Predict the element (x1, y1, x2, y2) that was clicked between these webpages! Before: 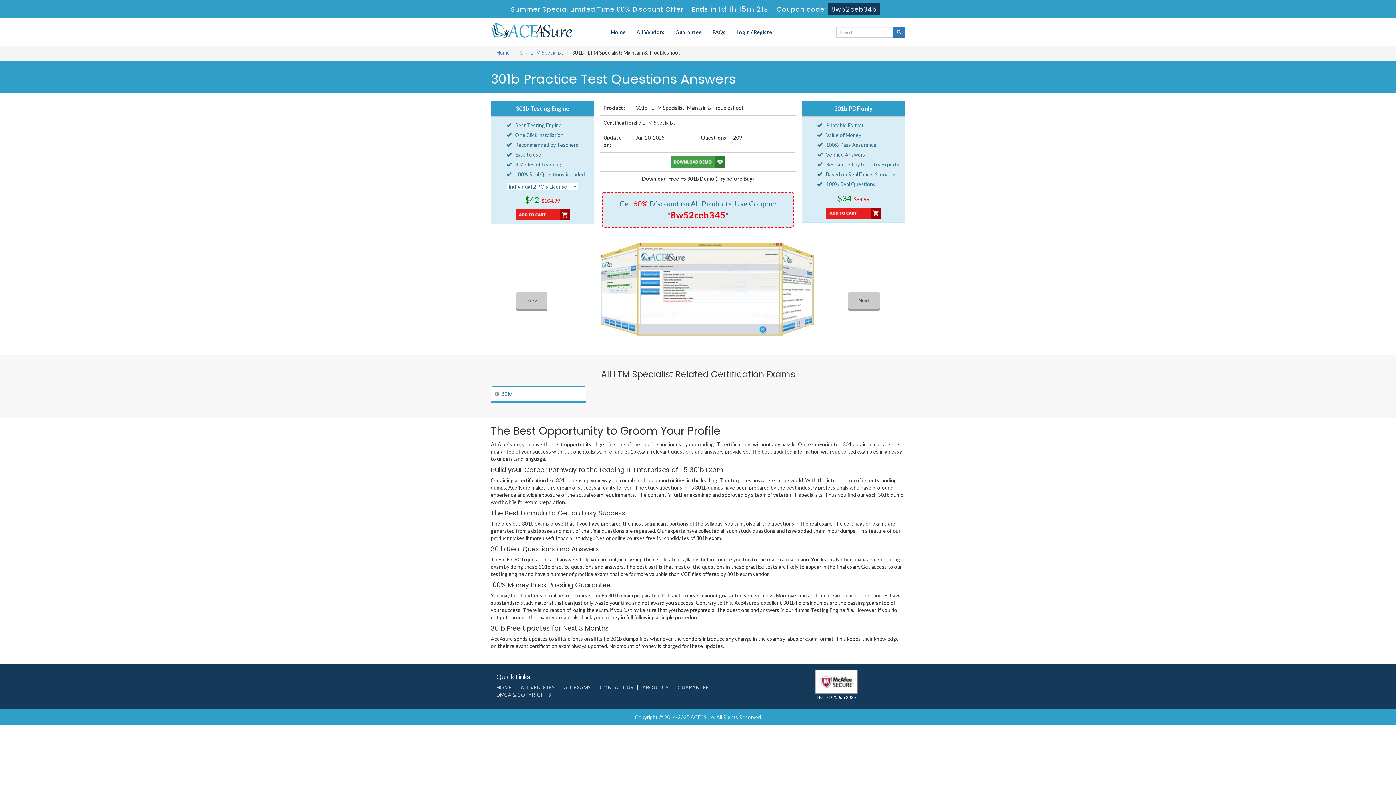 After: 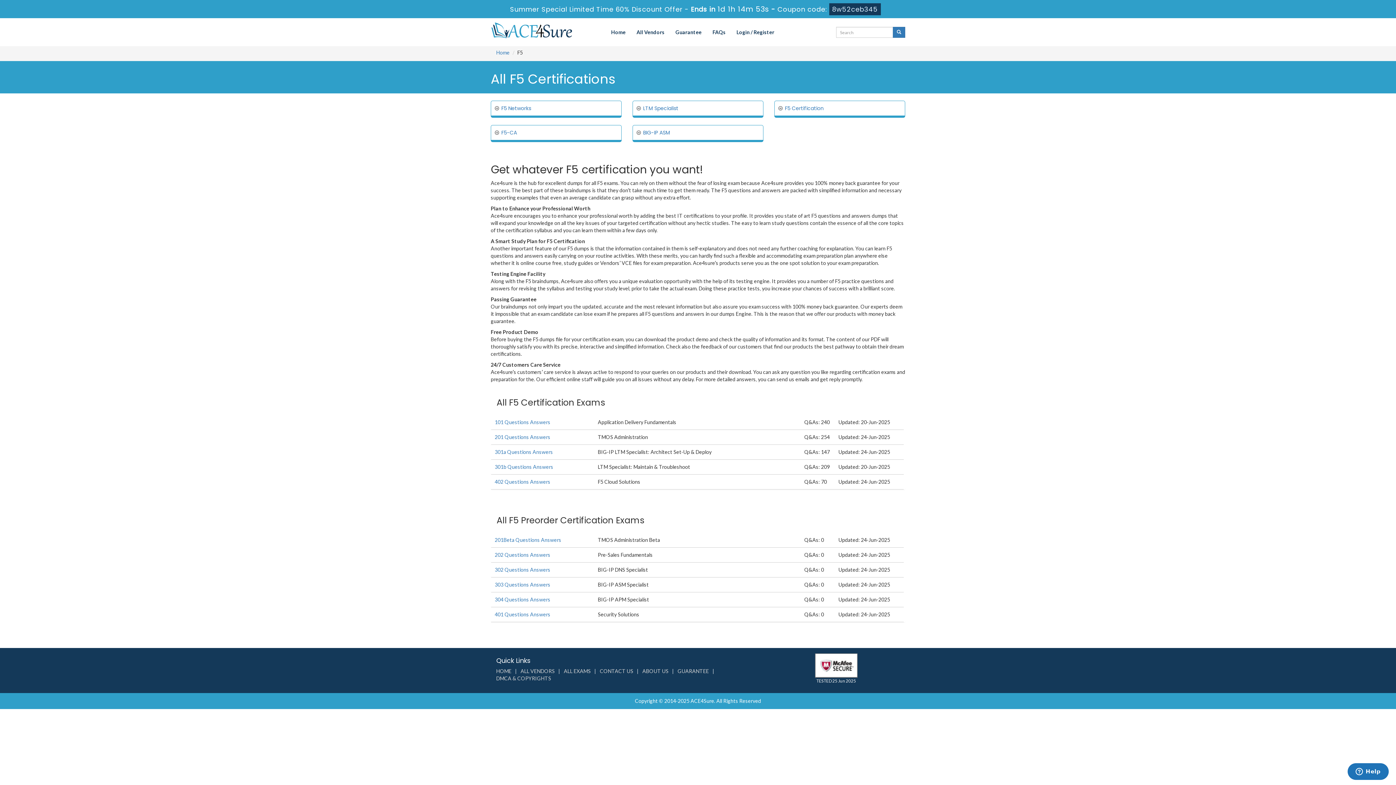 Action: label: F5 bbox: (517, 49, 522, 55)